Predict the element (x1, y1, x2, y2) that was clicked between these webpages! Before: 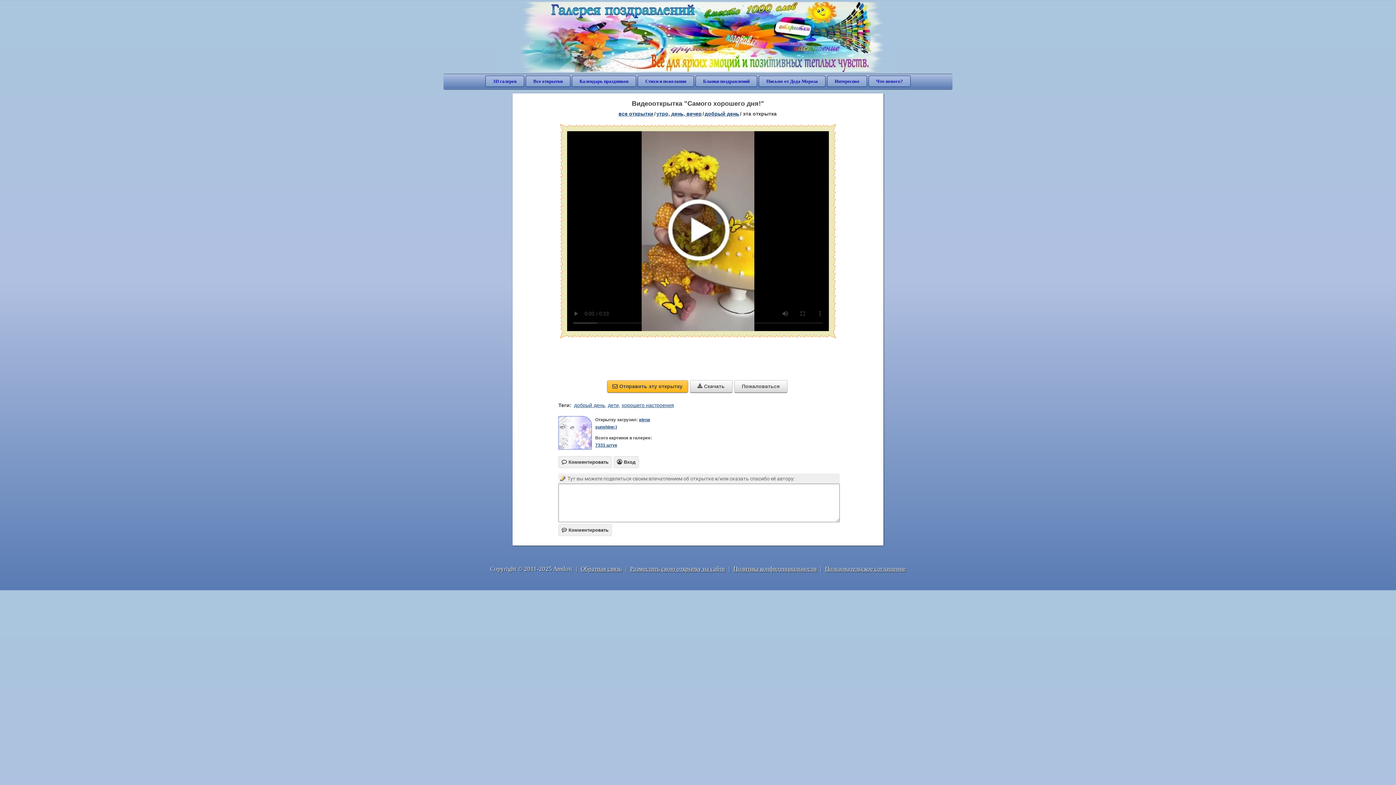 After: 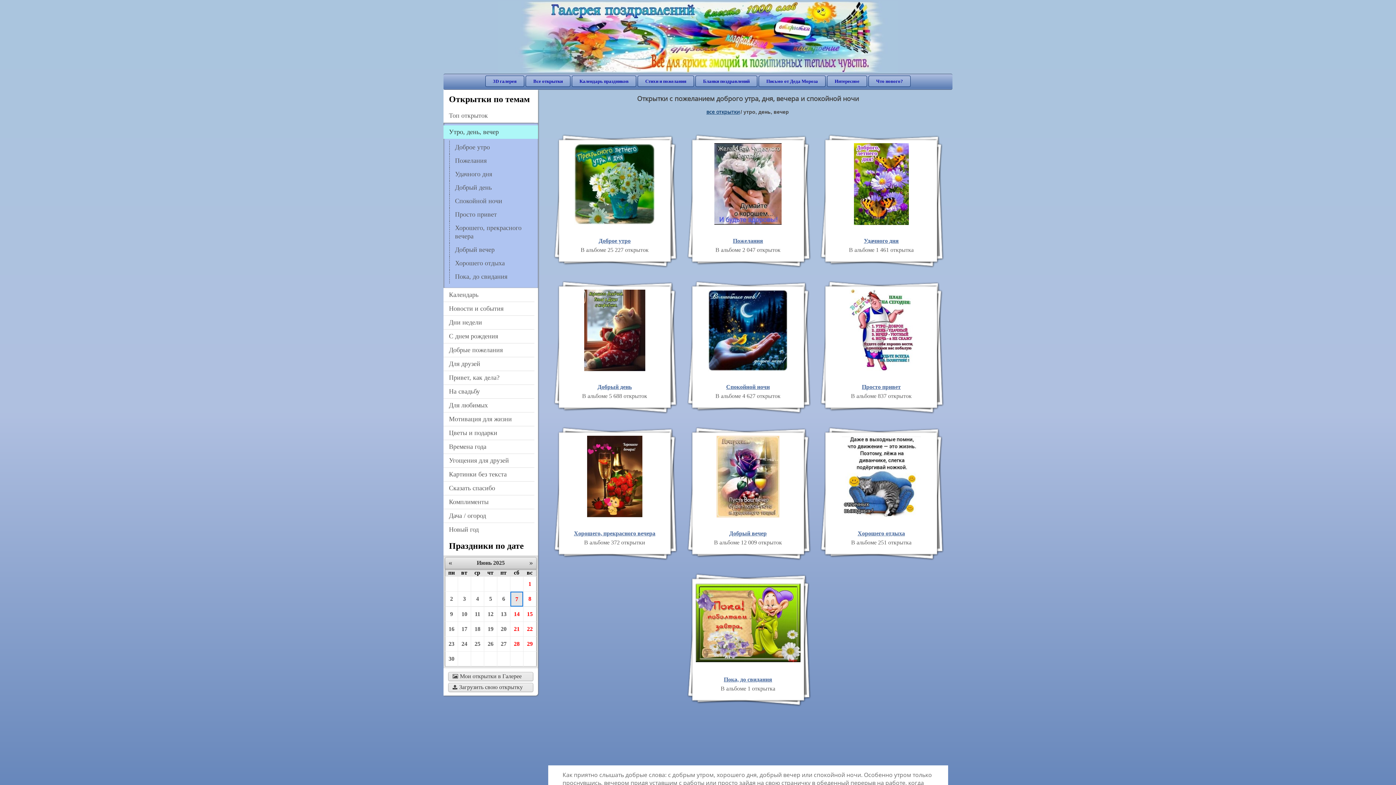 Action: label: утро, день, вечер bbox: (656, 110, 702, 116)